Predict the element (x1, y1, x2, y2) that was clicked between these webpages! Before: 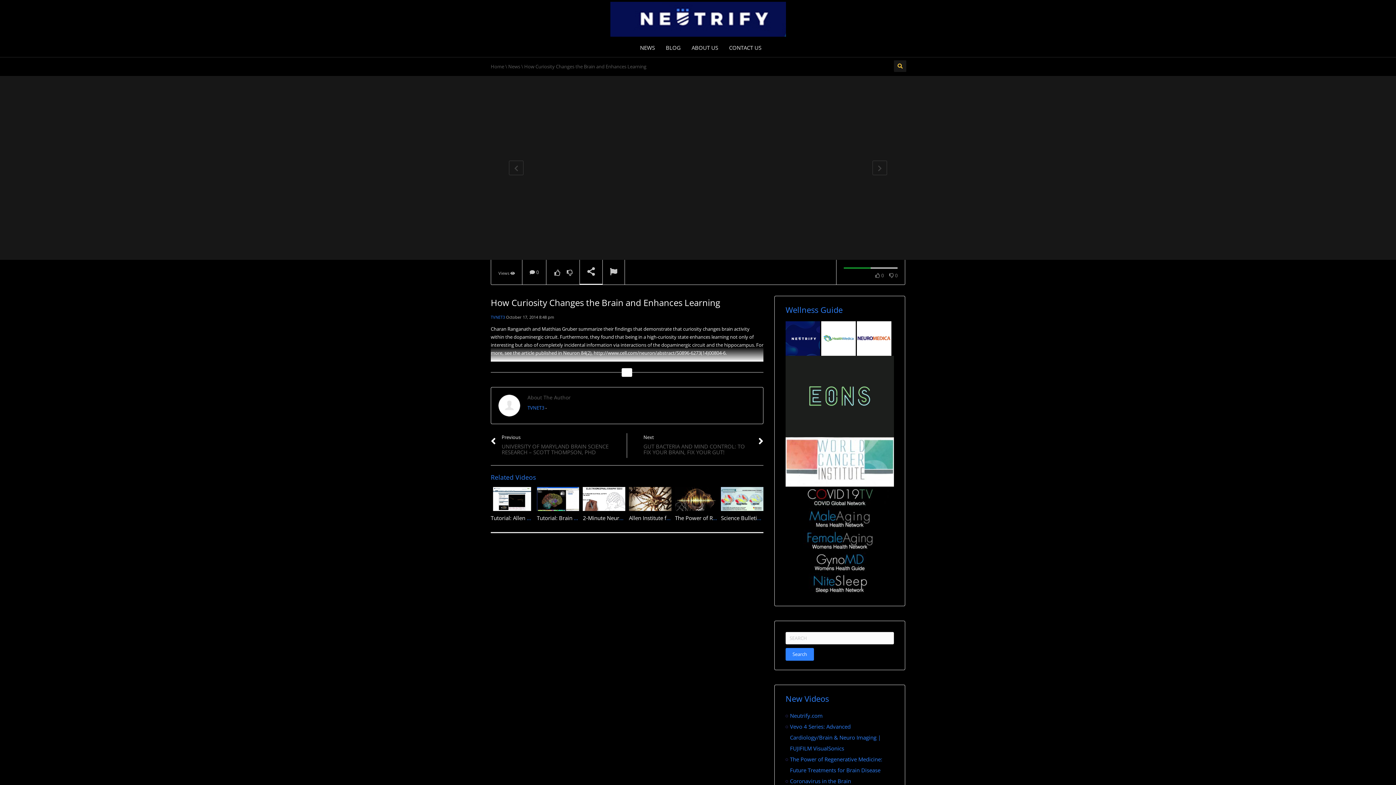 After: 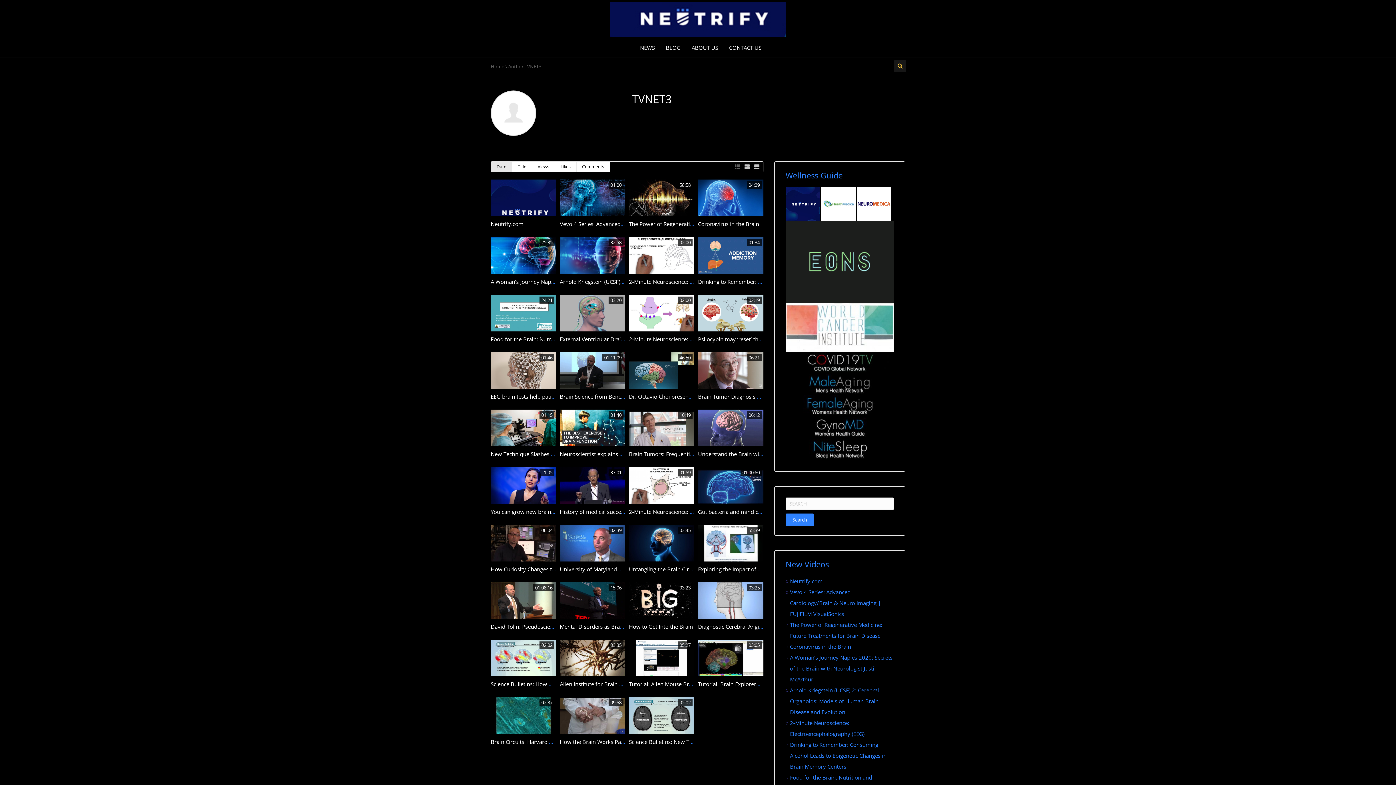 Action: bbox: (490, 314, 505, 320) label: TVNET3